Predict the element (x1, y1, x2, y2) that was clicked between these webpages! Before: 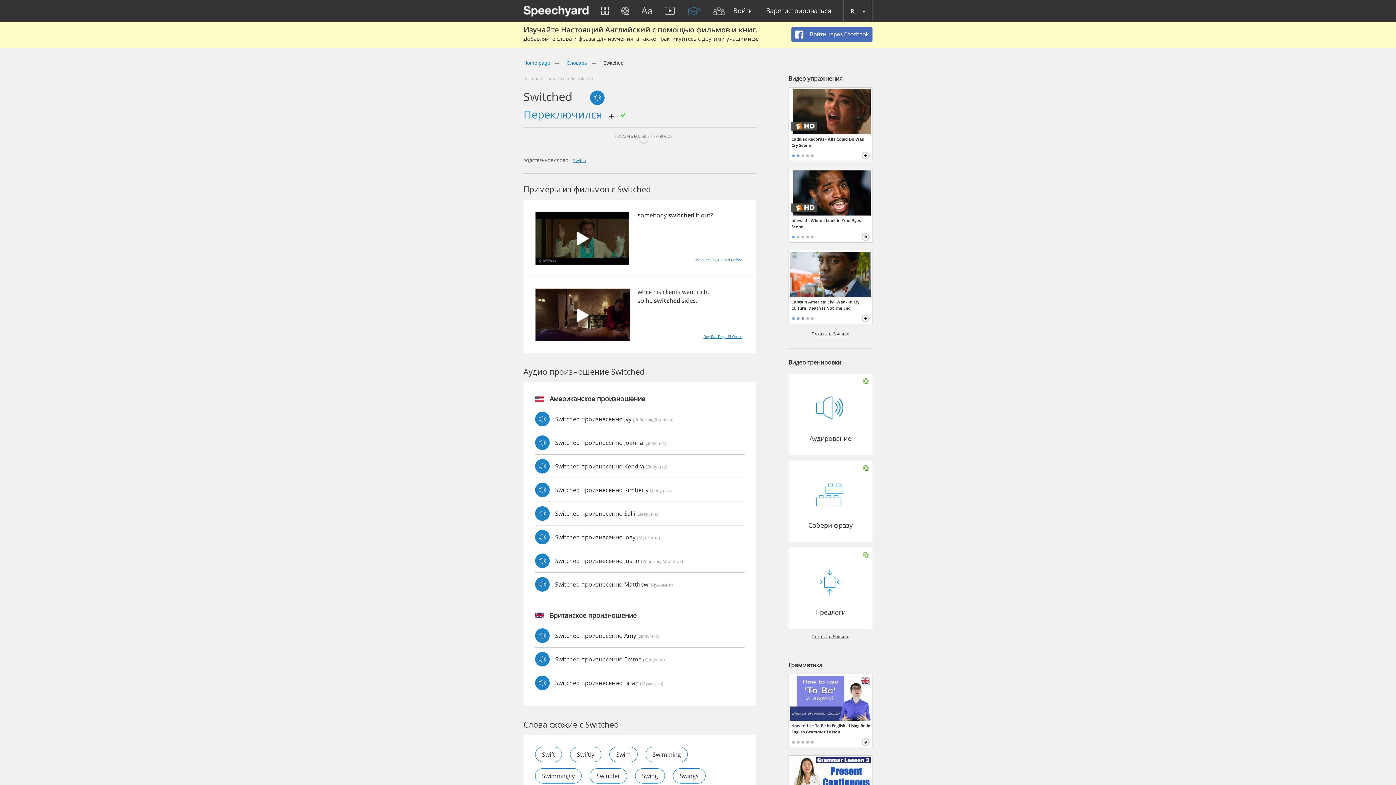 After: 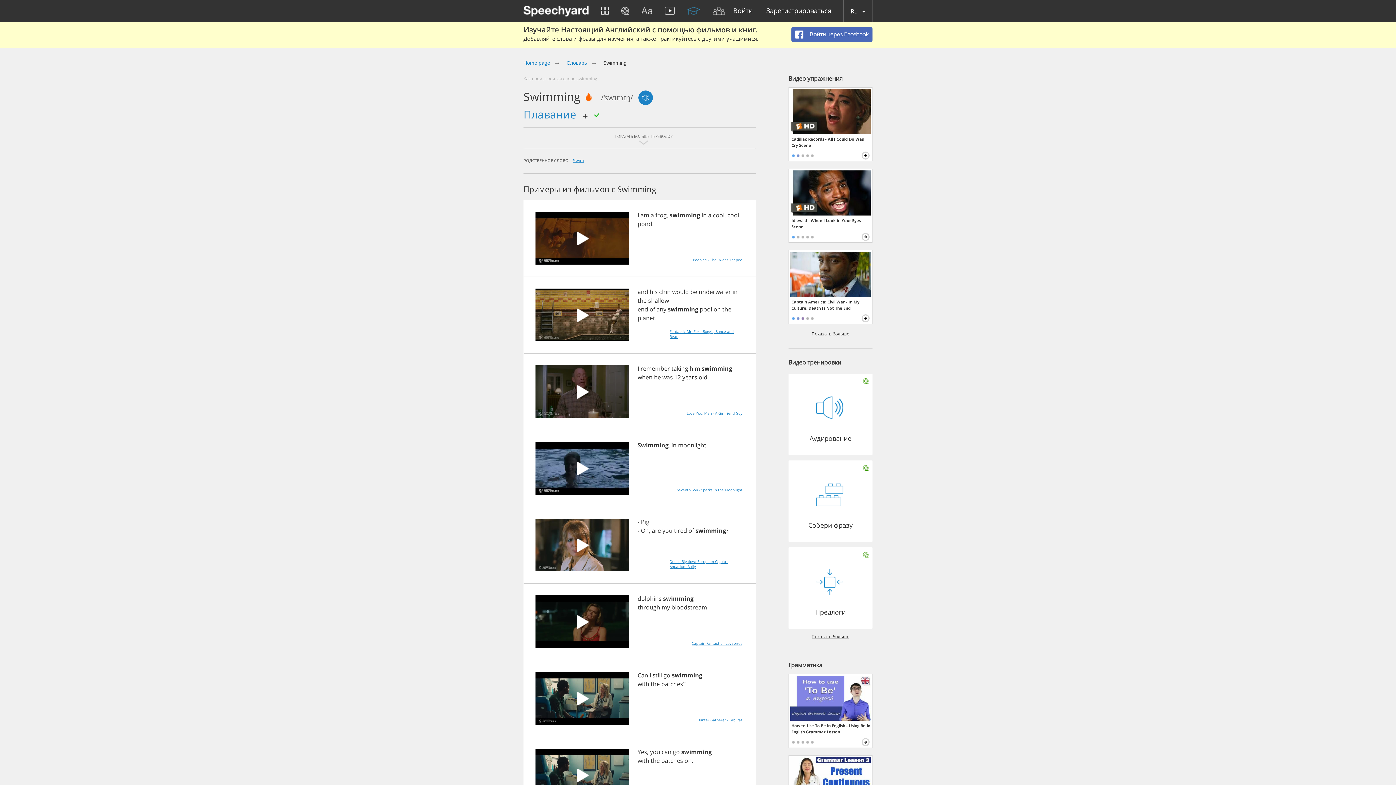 Action: bbox: (645, 747, 688, 762) label: Swimming